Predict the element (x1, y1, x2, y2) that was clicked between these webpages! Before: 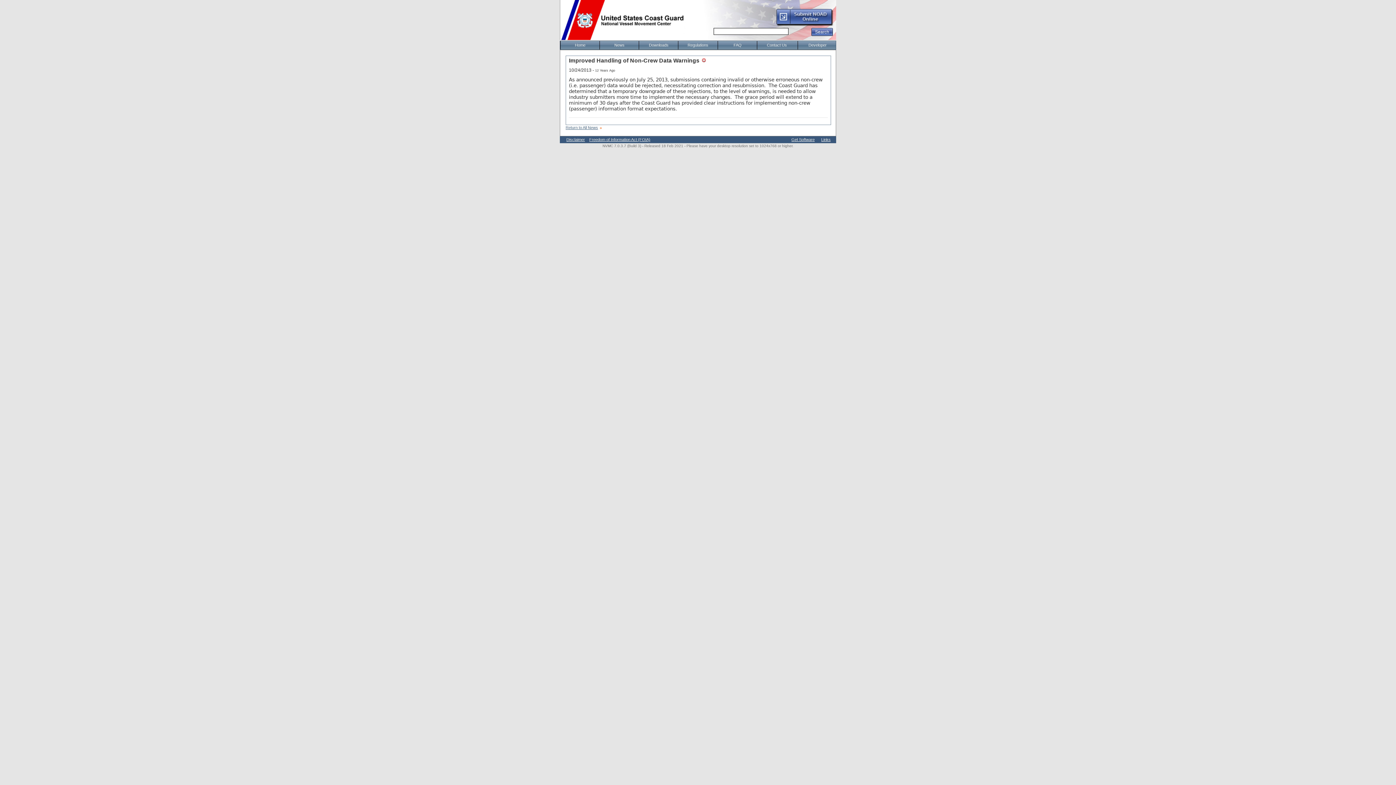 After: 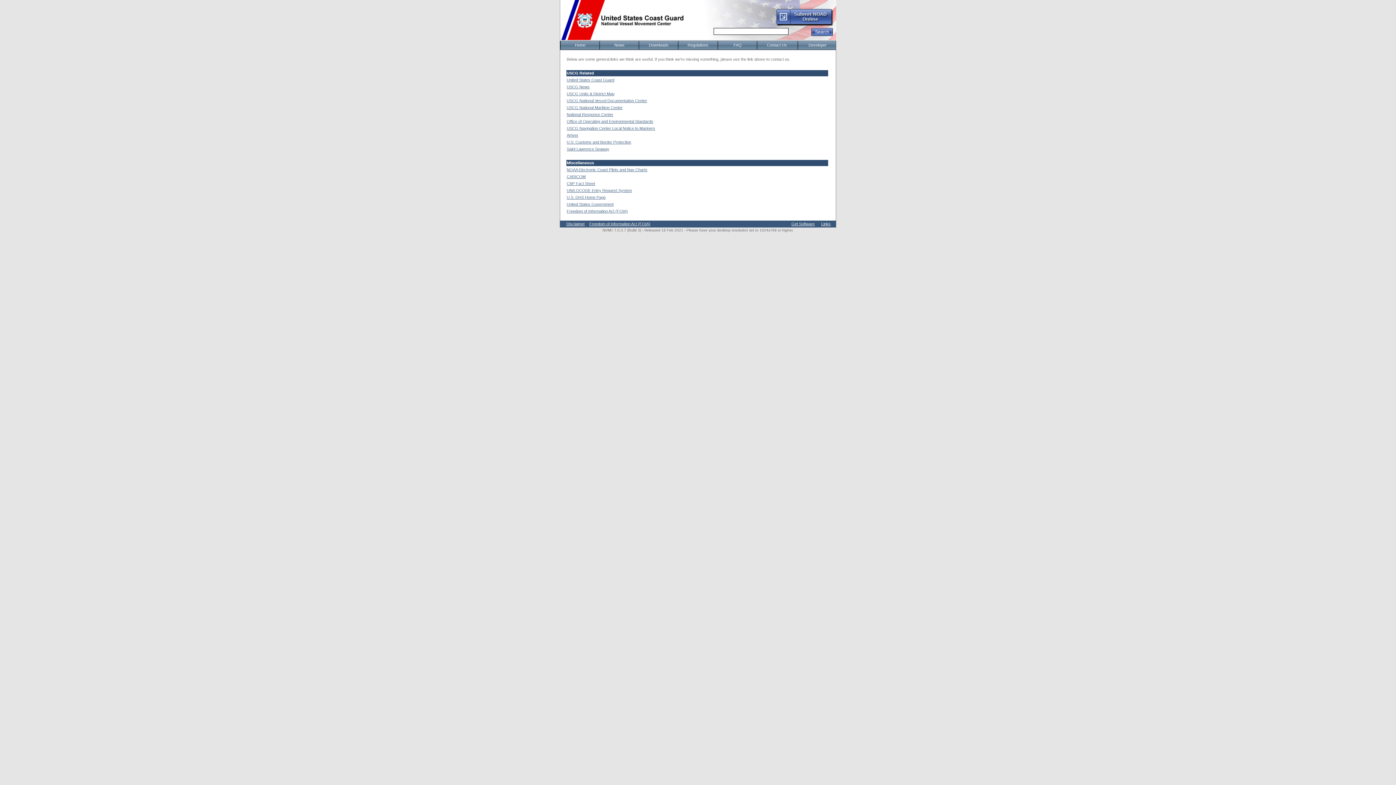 Action: bbox: (821, 137, 830, 141) label: Links